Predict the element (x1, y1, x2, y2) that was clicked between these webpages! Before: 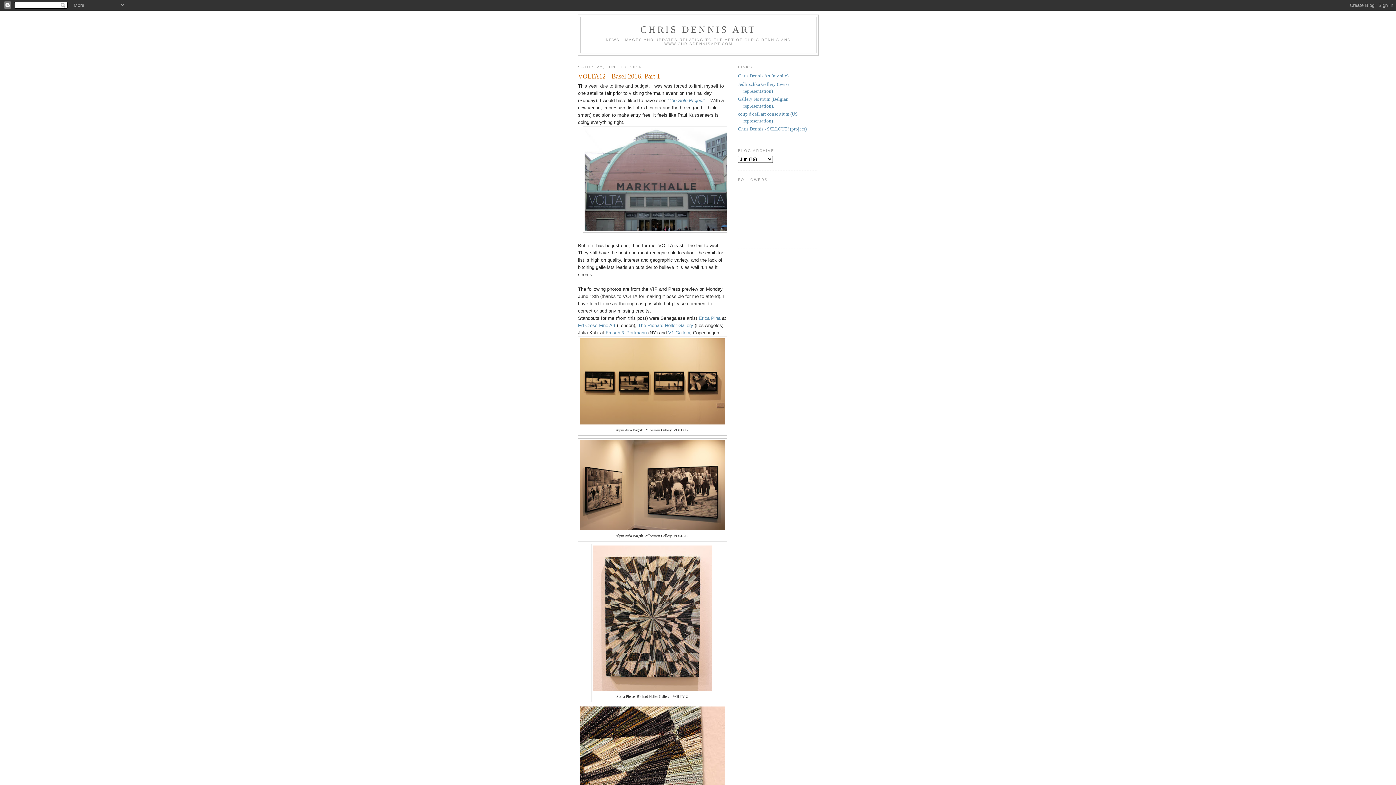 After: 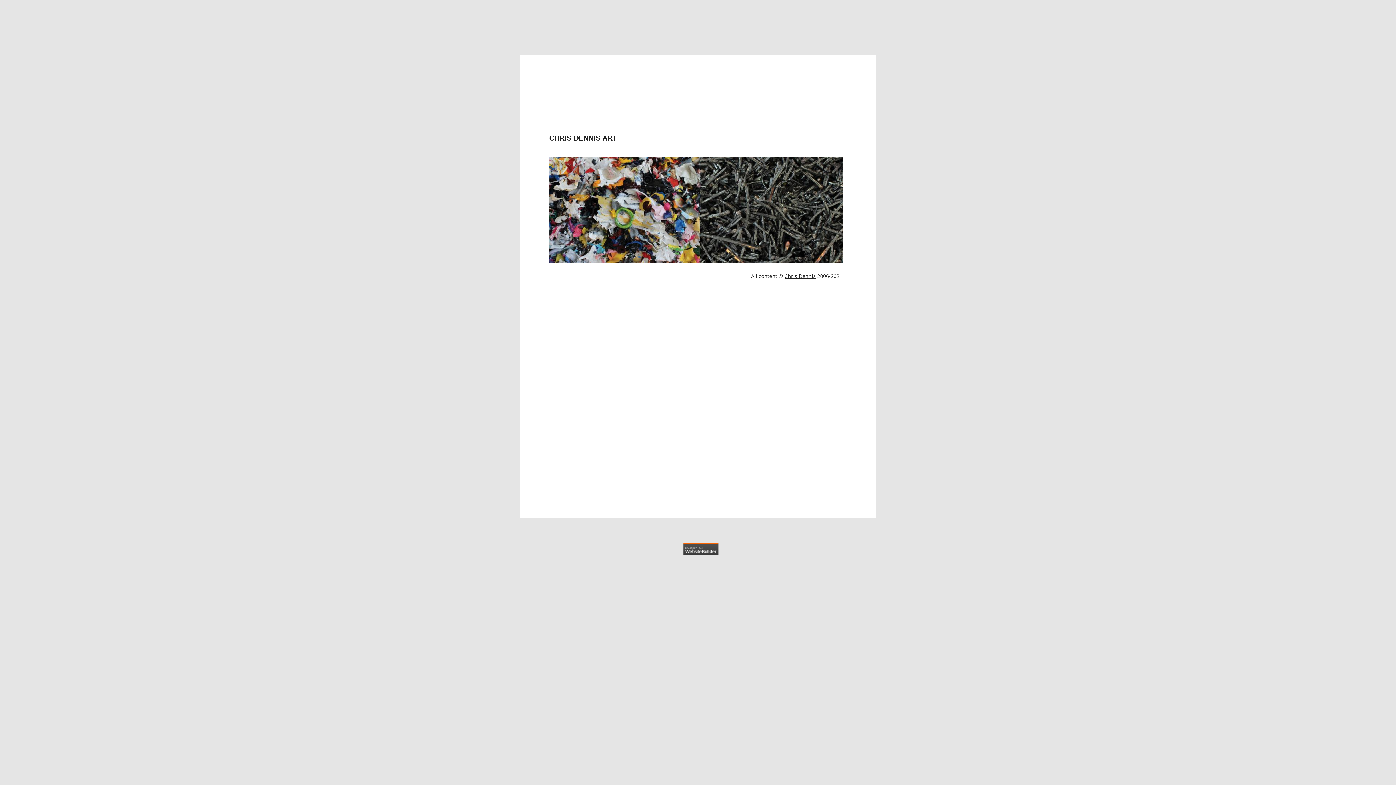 Action: label: Chris Dennis Art (my site) bbox: (738, 73, 788, 78)